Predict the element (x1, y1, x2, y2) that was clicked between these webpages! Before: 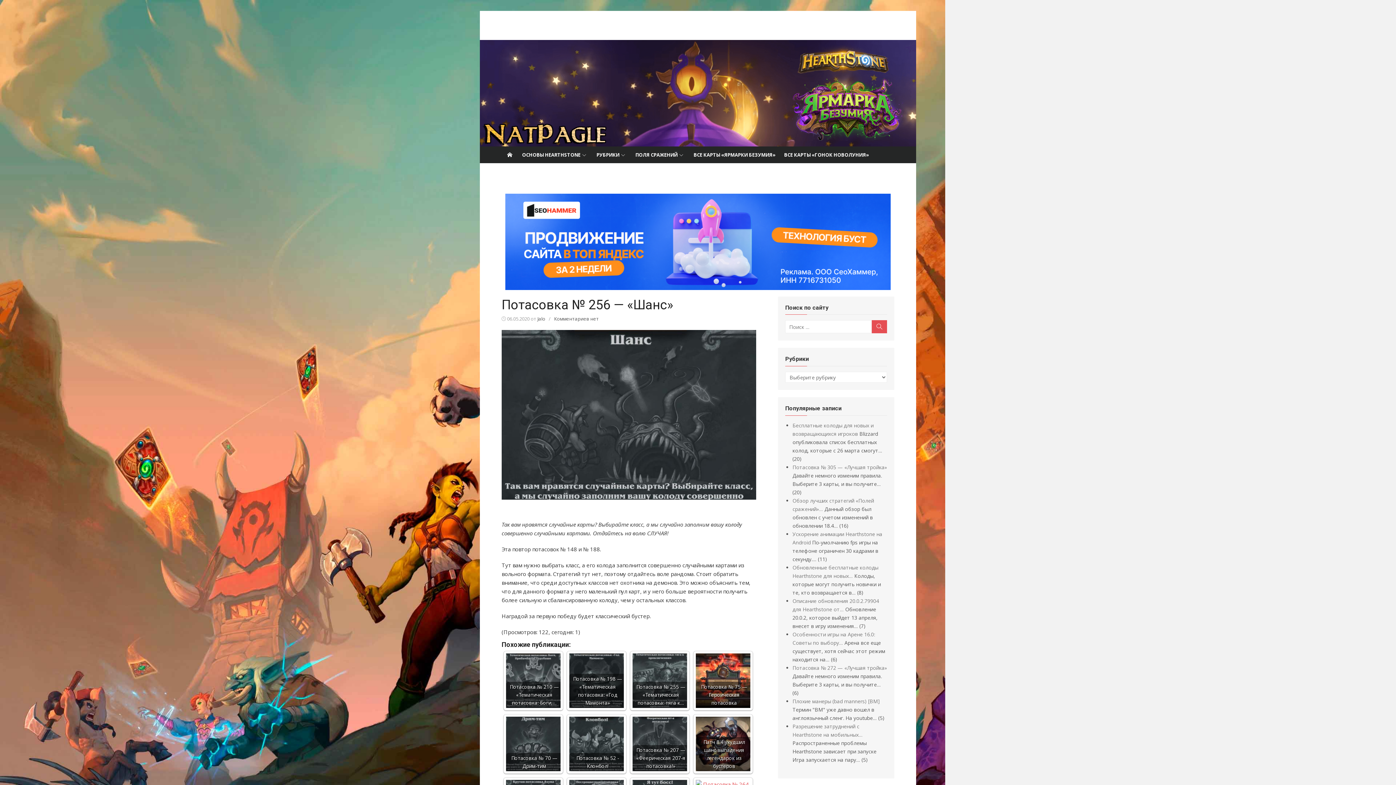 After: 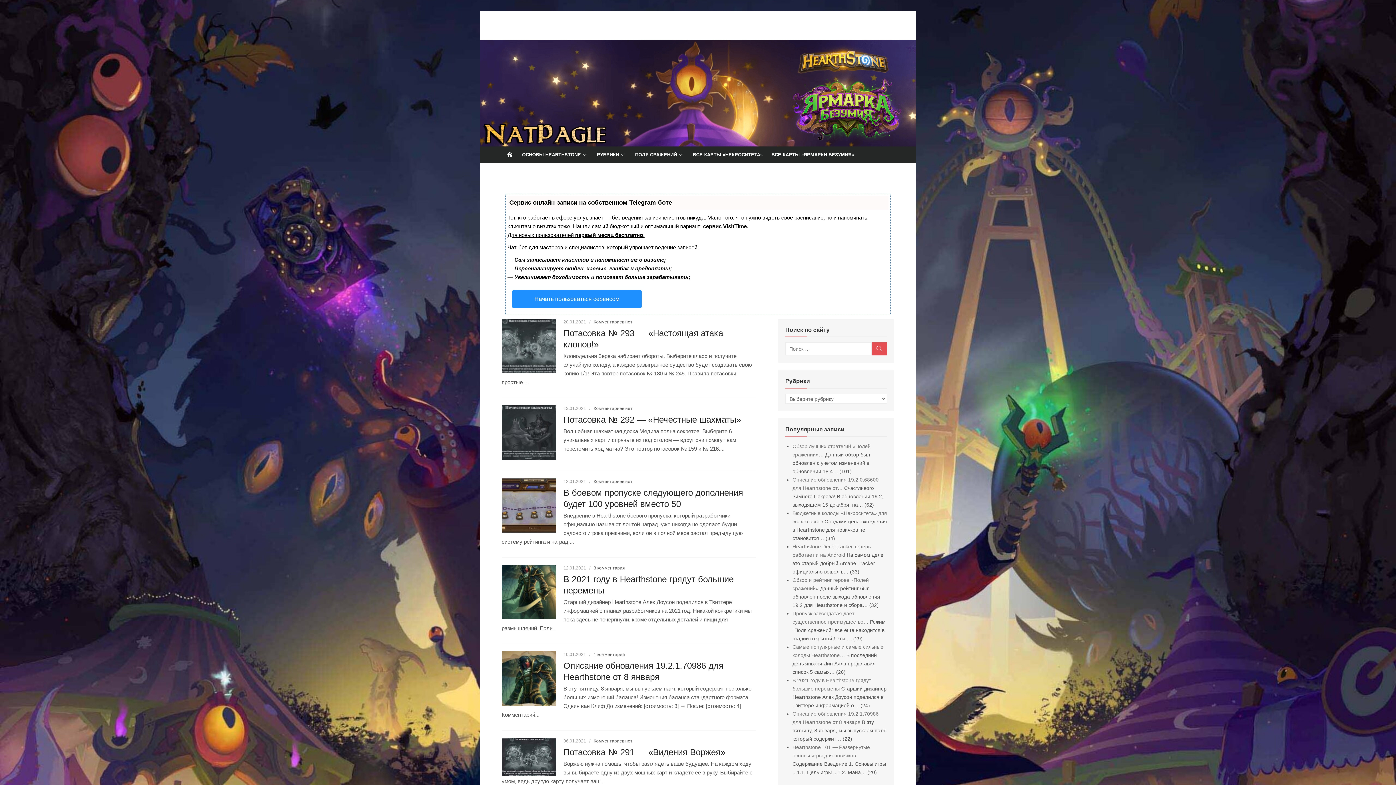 Action: bbox: (480, 40, 916, 146)